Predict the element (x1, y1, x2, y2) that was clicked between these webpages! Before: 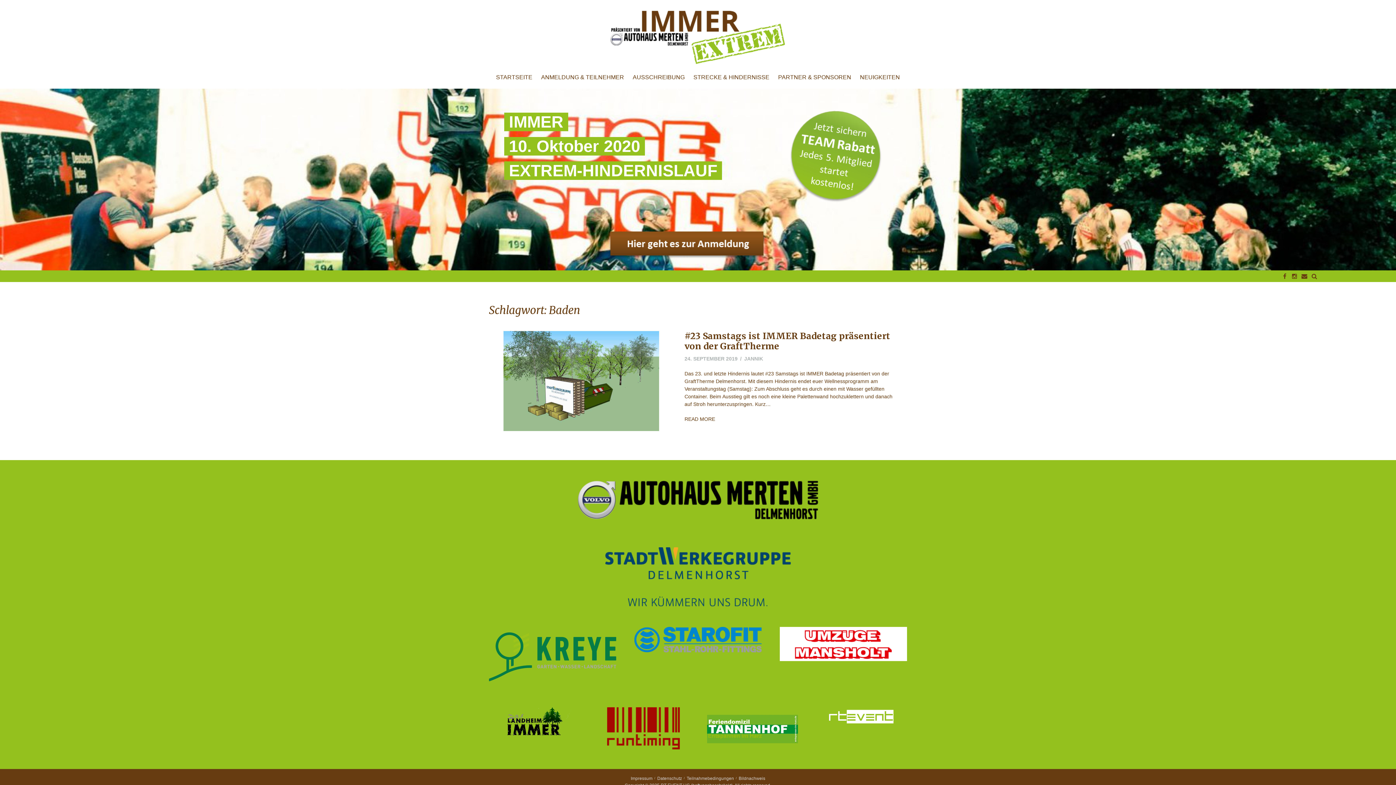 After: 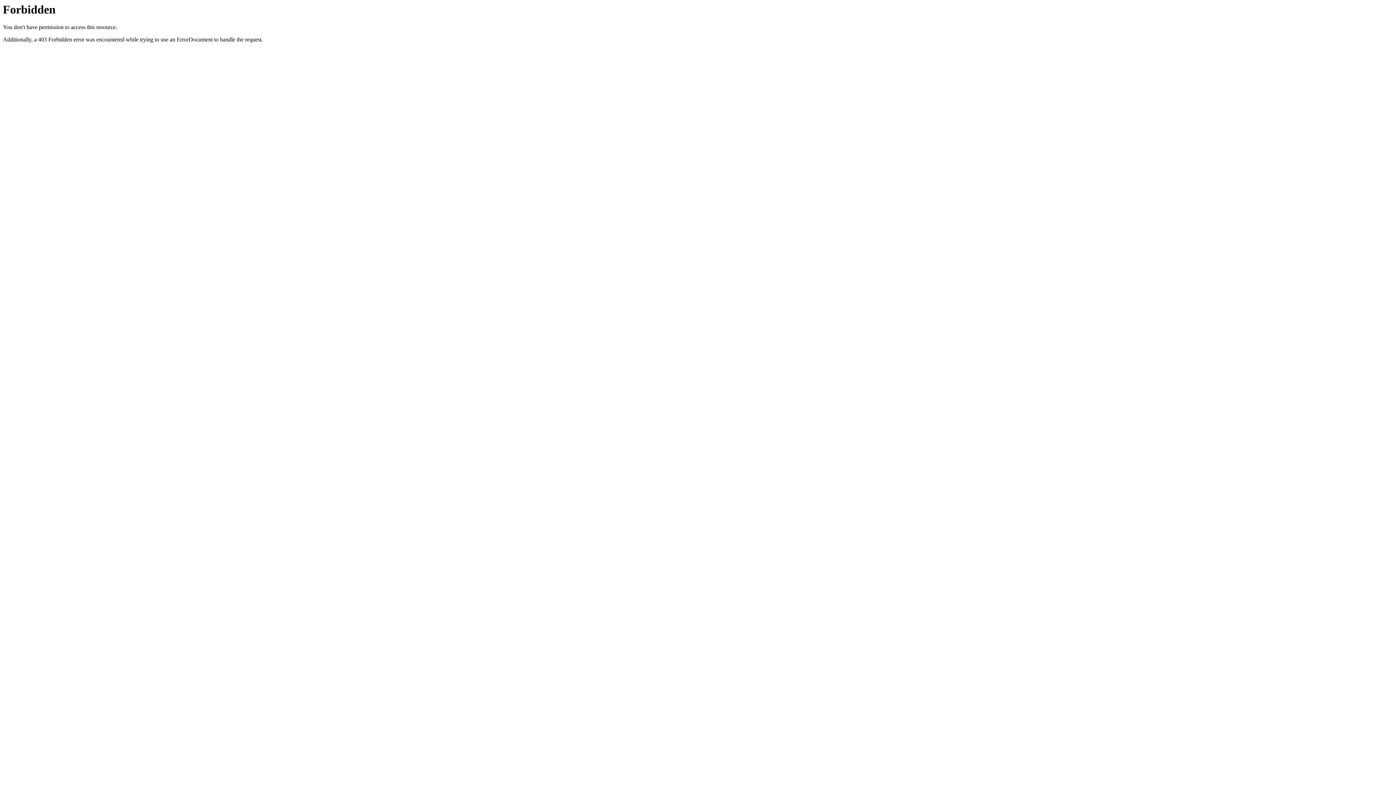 Action: bbox: (634, 627, 761, 652)